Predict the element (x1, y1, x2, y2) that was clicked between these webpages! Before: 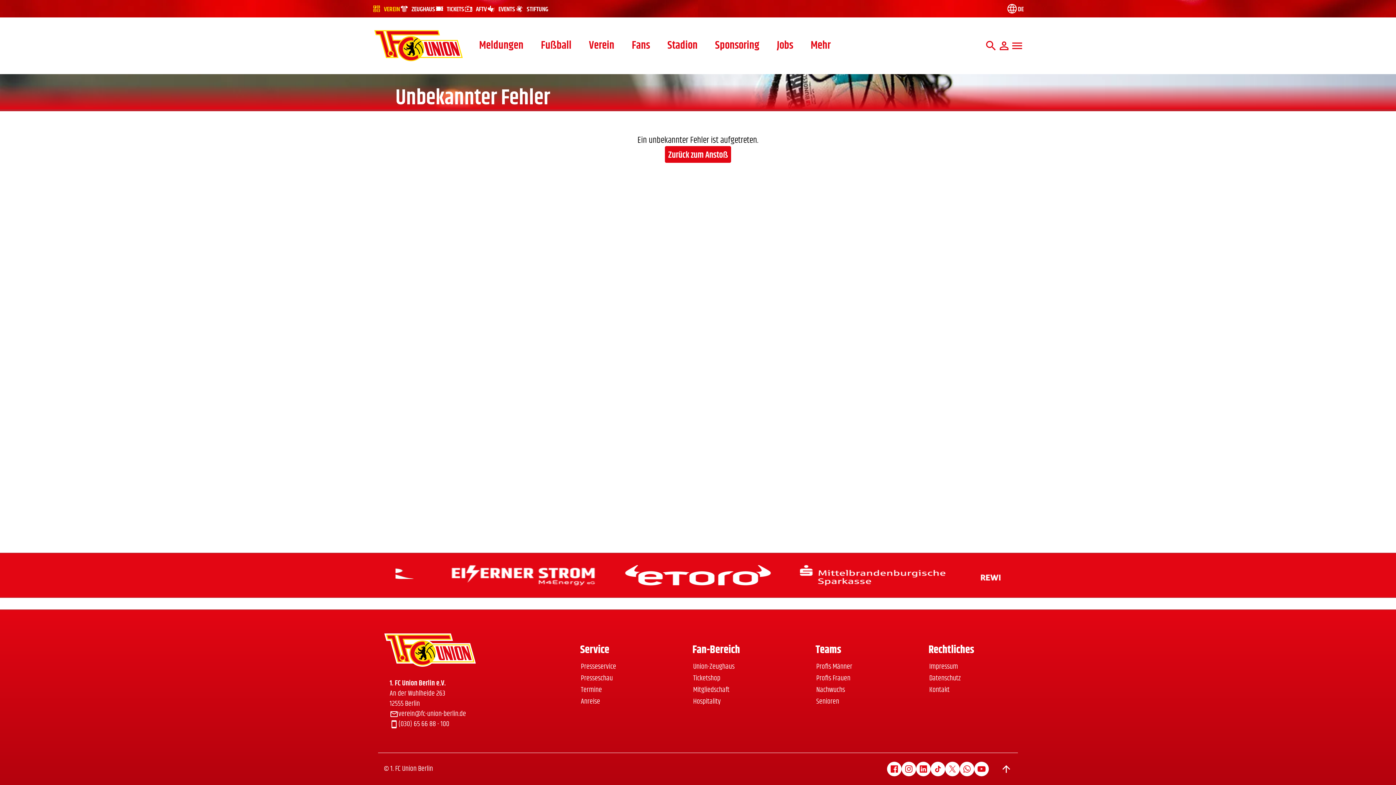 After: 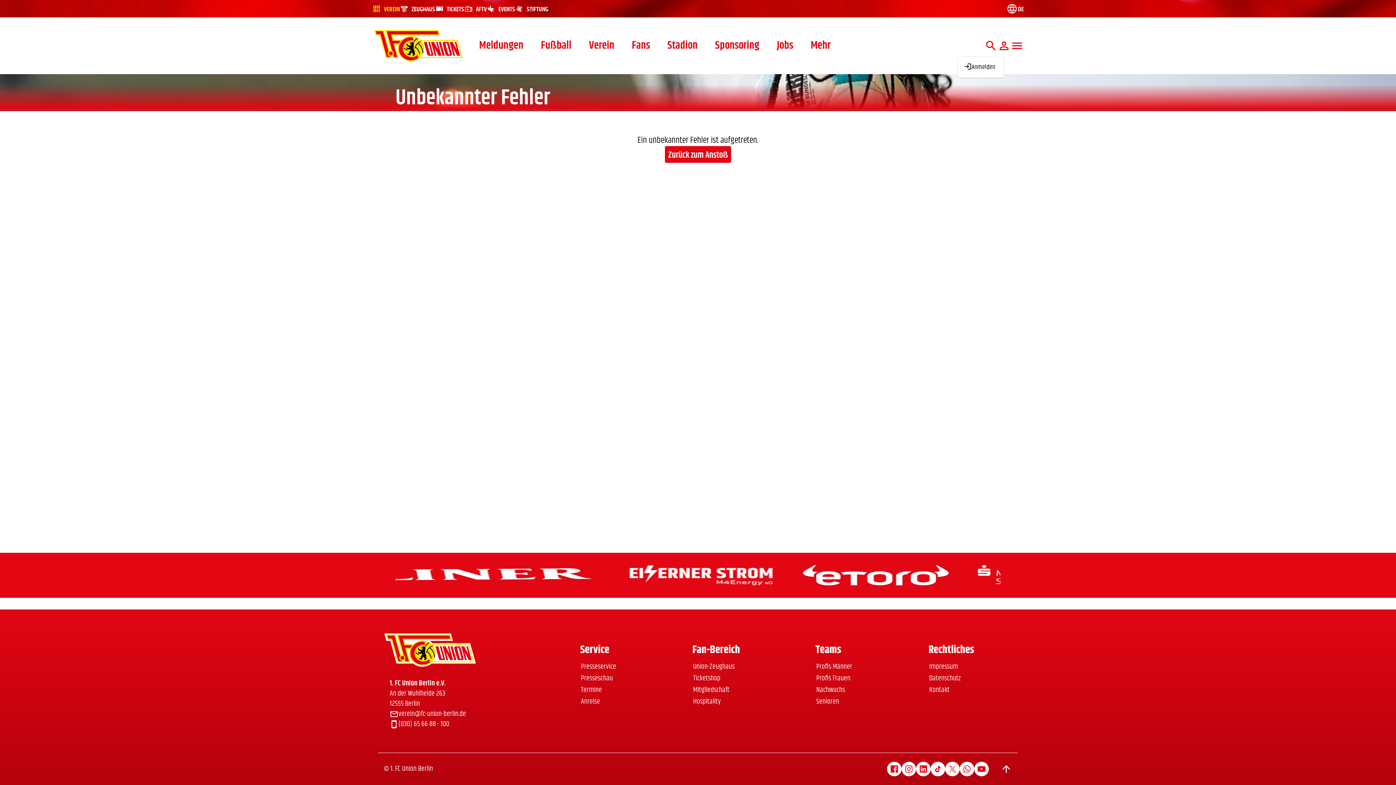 Action: bbox: (997, 39, 1010, 52)